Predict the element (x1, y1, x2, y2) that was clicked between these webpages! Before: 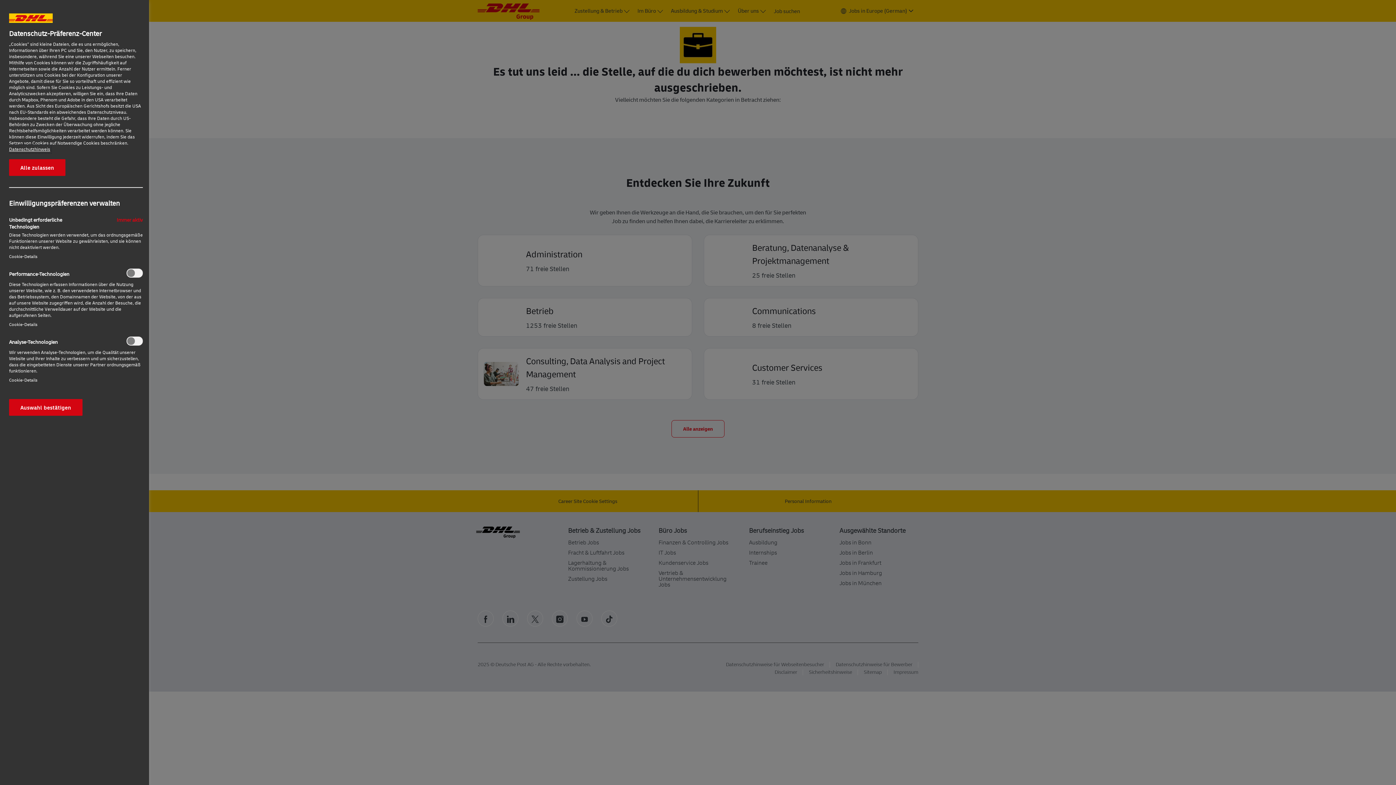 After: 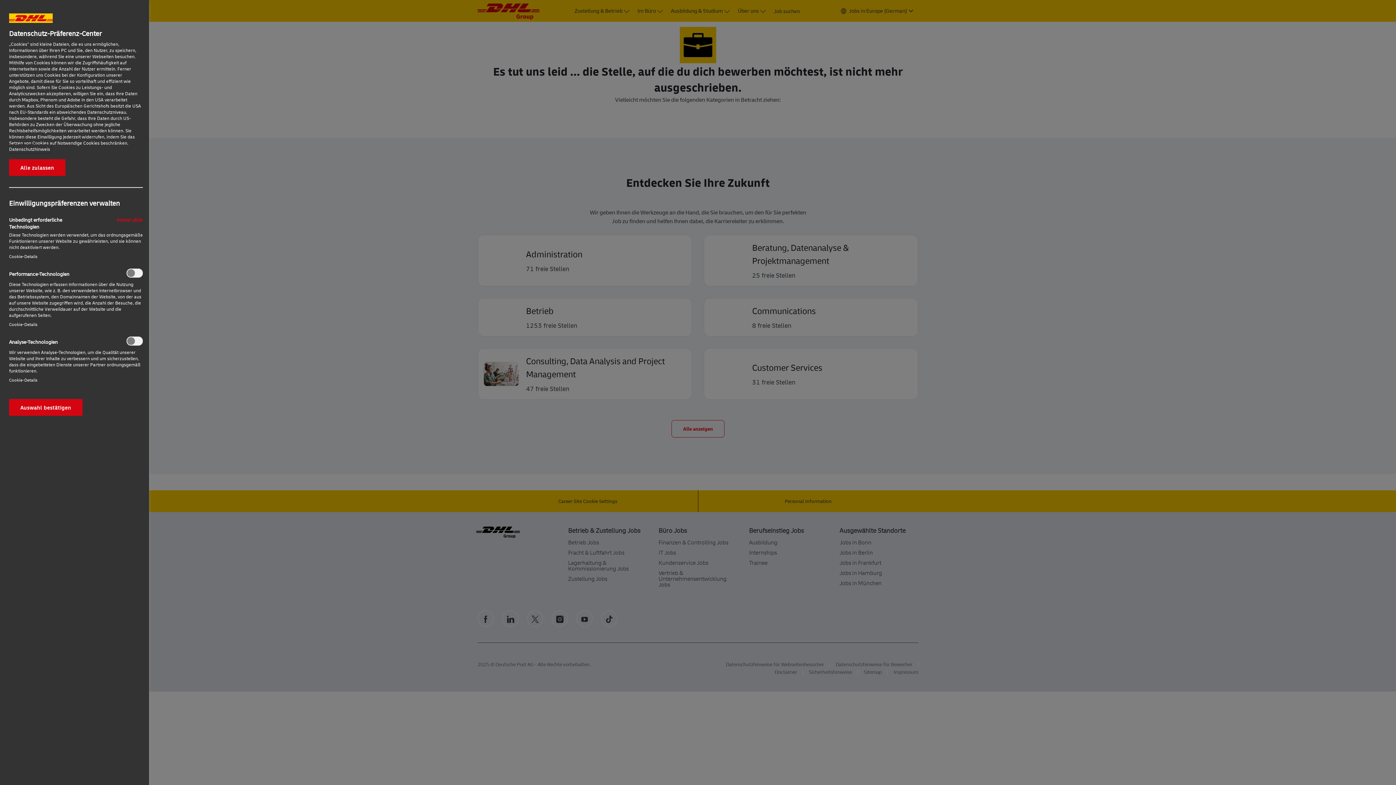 Action: label: Weitere Informationen zum Datenschutz, wird in neuer registerkarte geöffnet bbox: (9, 145, 50, 152)